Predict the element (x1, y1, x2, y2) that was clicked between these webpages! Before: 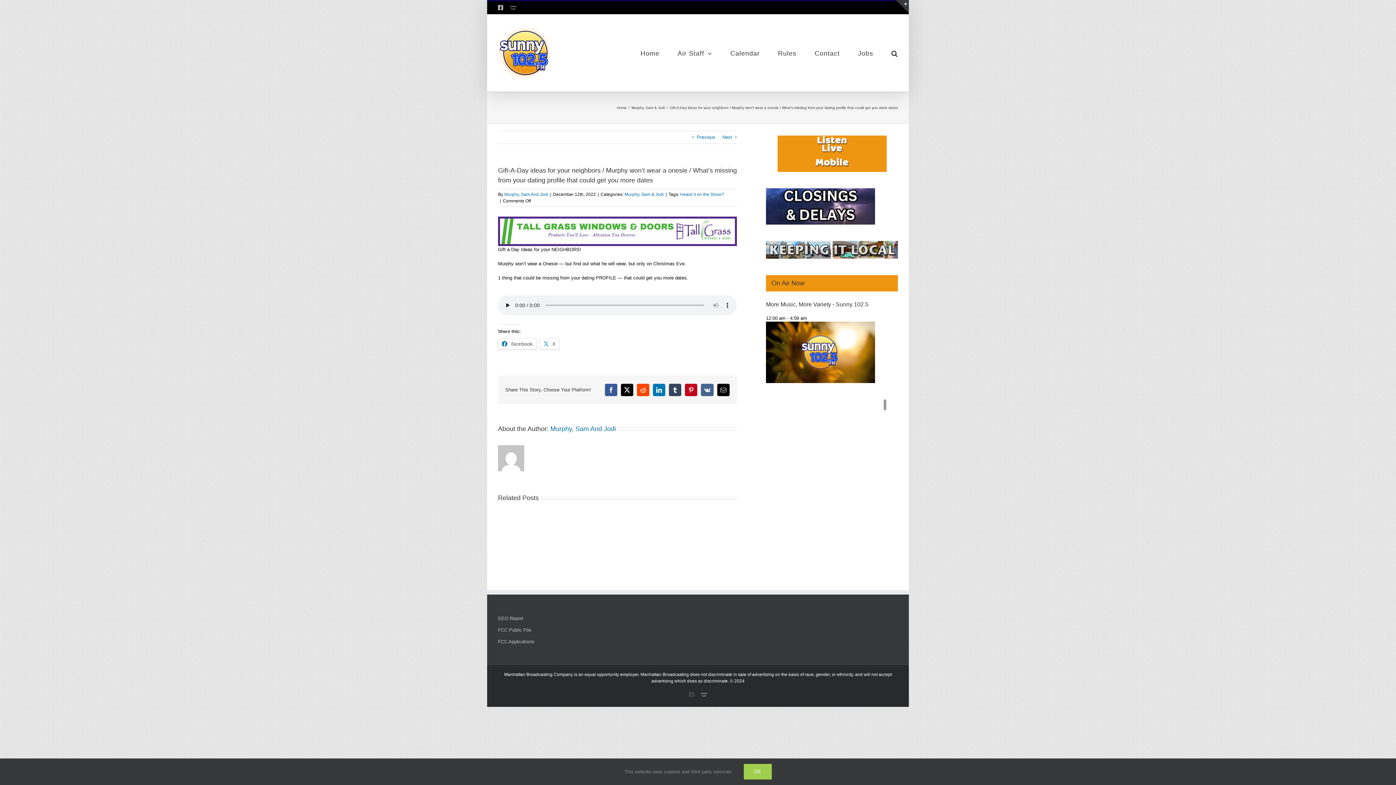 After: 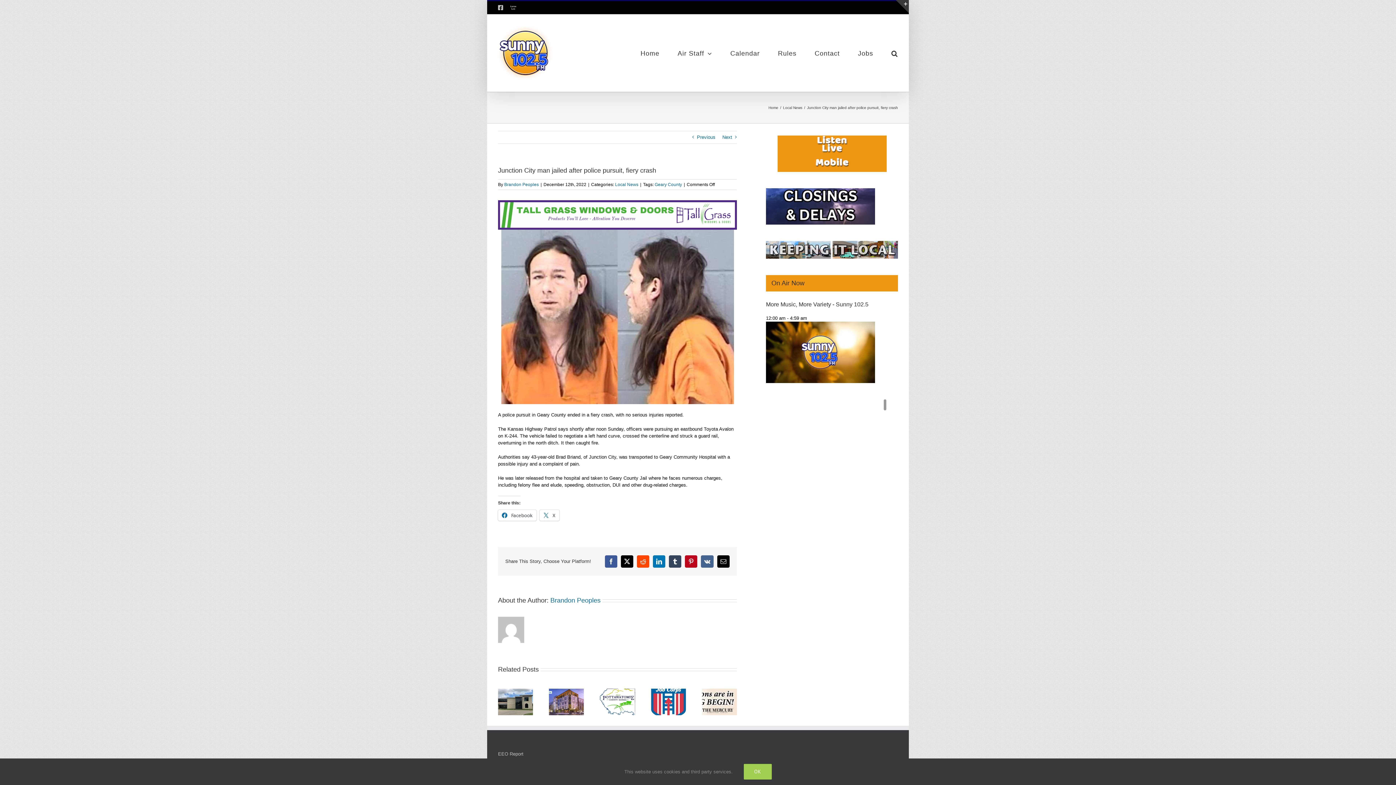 Action: bbox: (697, 131, 715, 143) label: Previous